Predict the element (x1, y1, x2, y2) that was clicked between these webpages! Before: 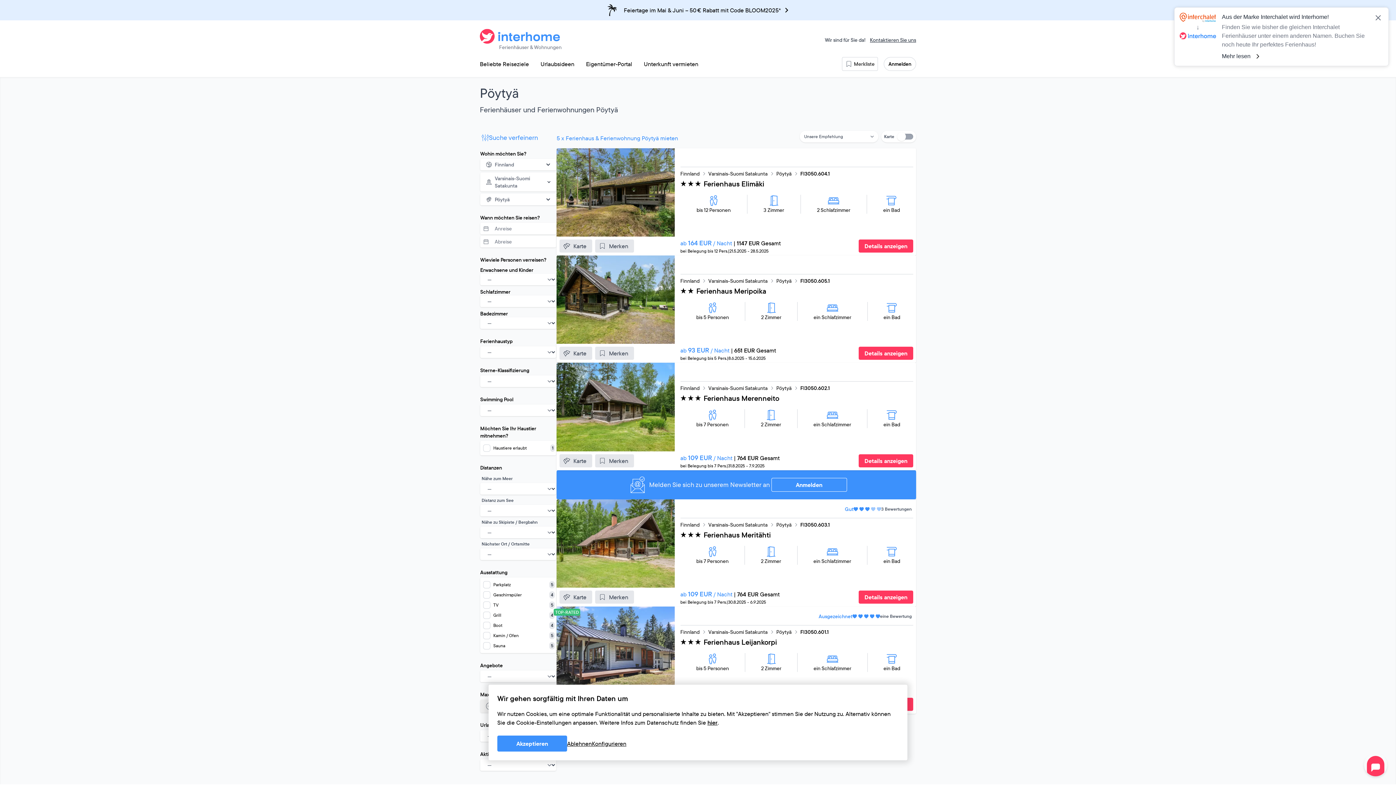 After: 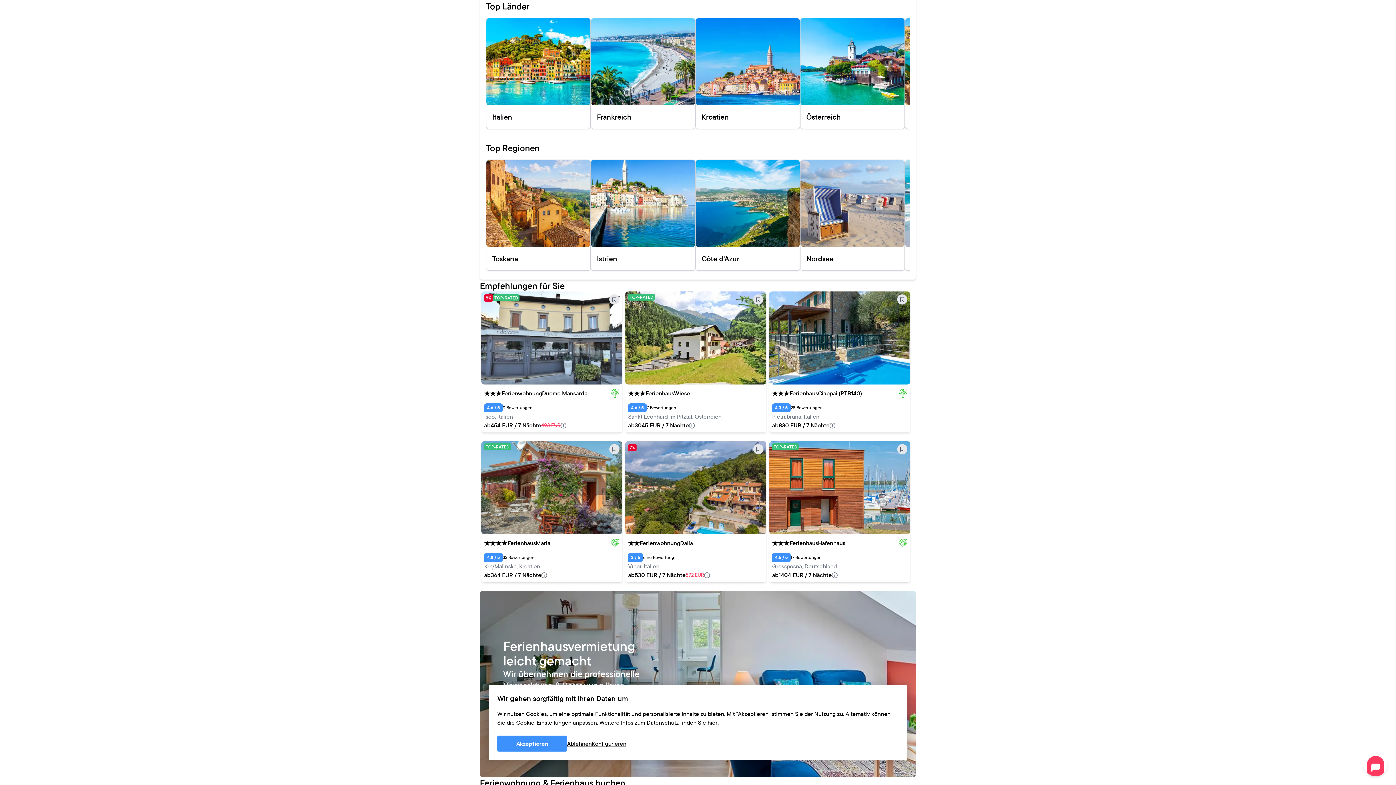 Action: label: Beliebte Reiseziele bbox: (474, 56, 534, 71)